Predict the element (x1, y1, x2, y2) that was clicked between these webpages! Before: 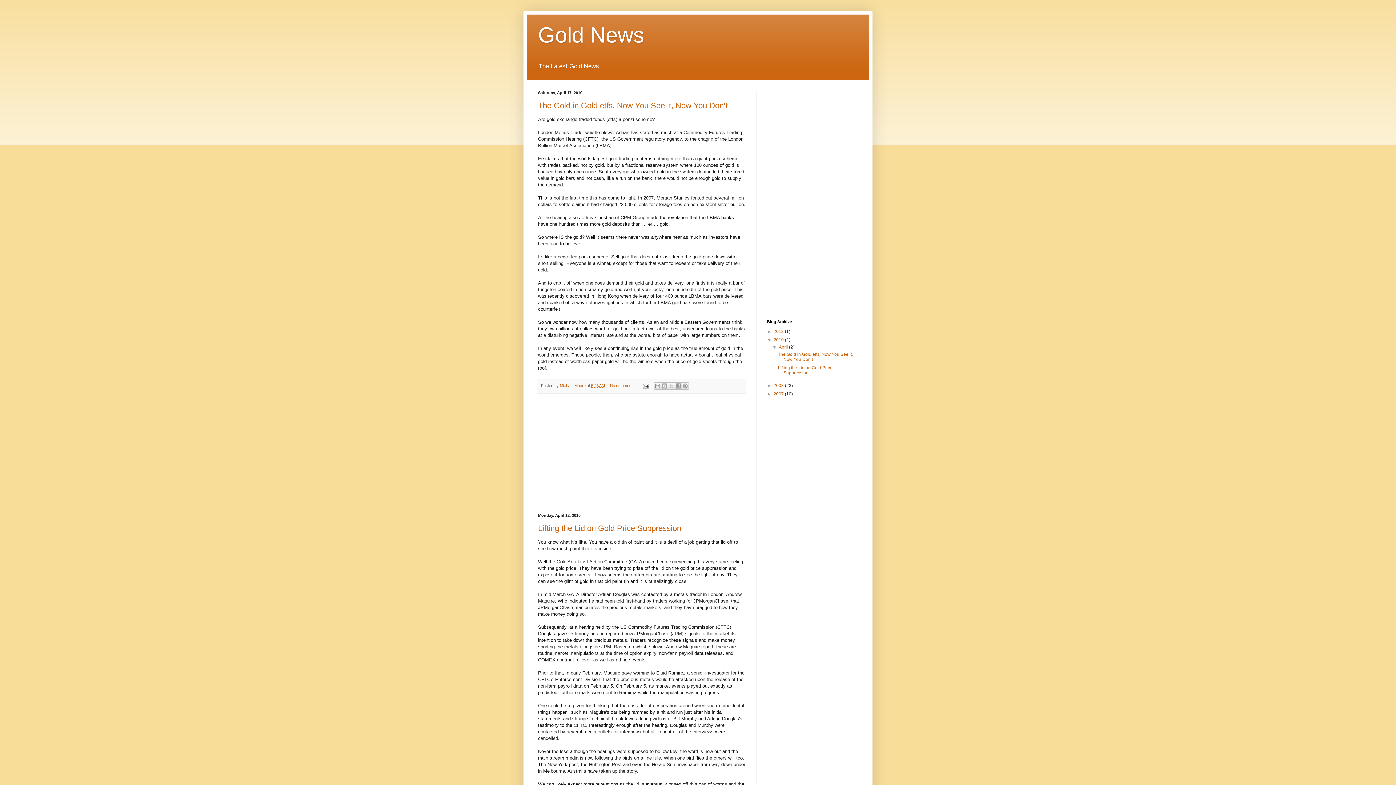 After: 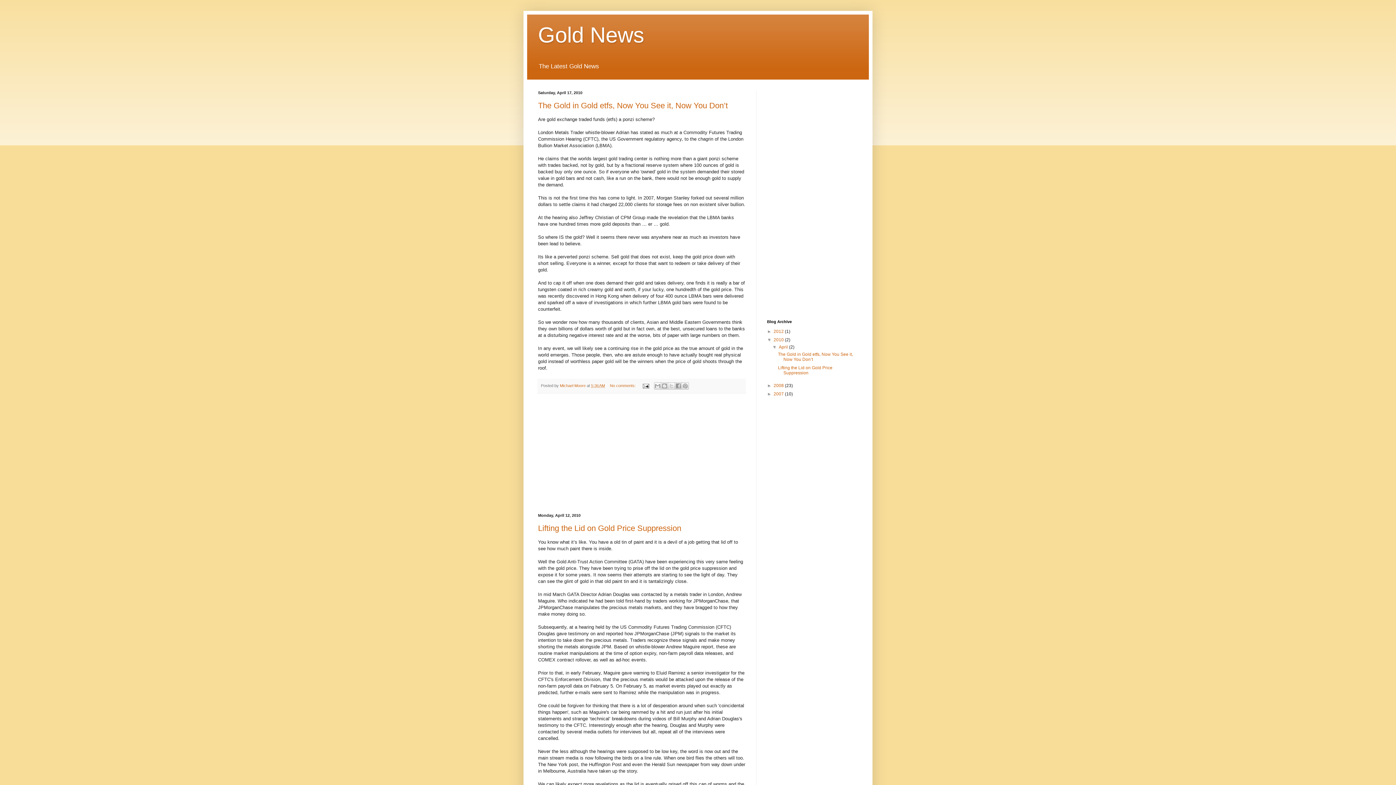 Action: label: April  bbox: (779, 344, 789, 349)